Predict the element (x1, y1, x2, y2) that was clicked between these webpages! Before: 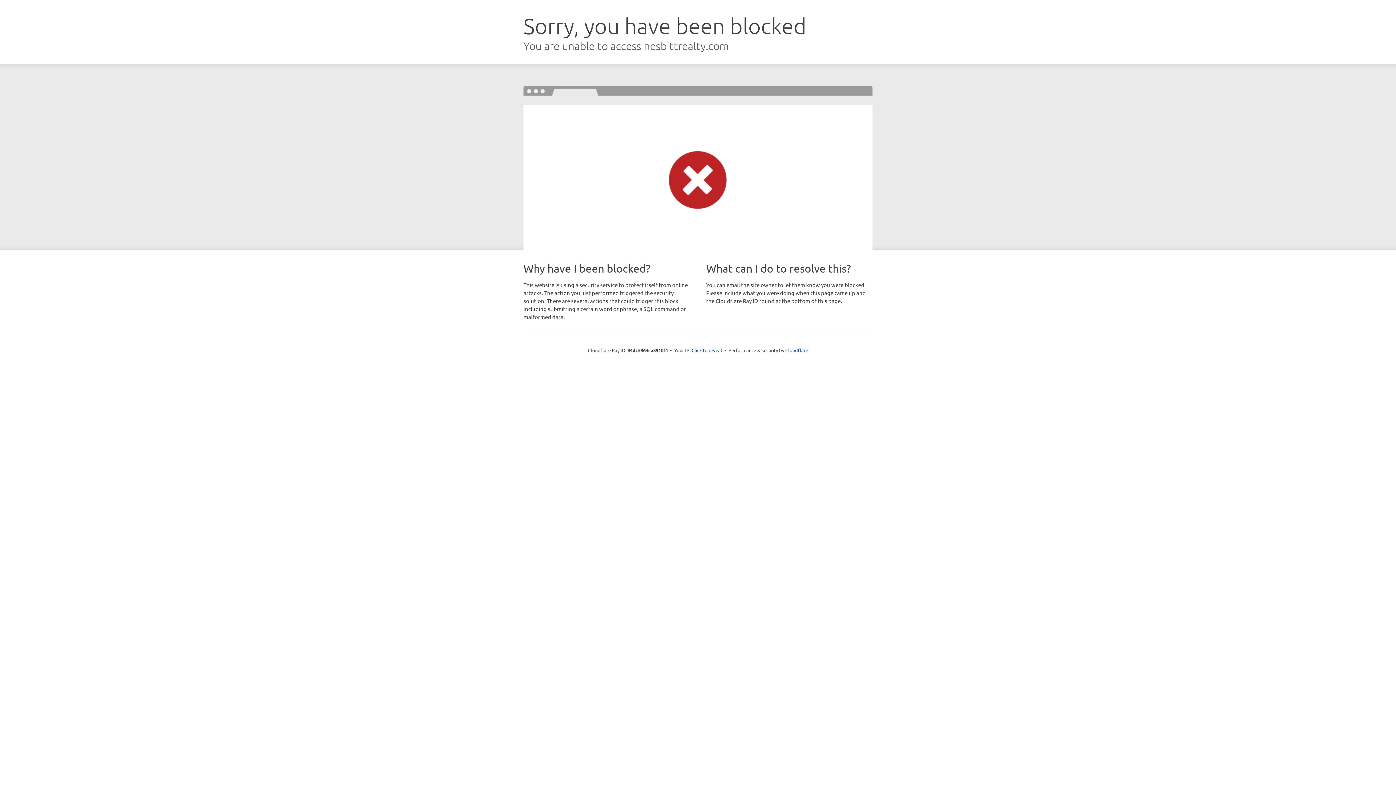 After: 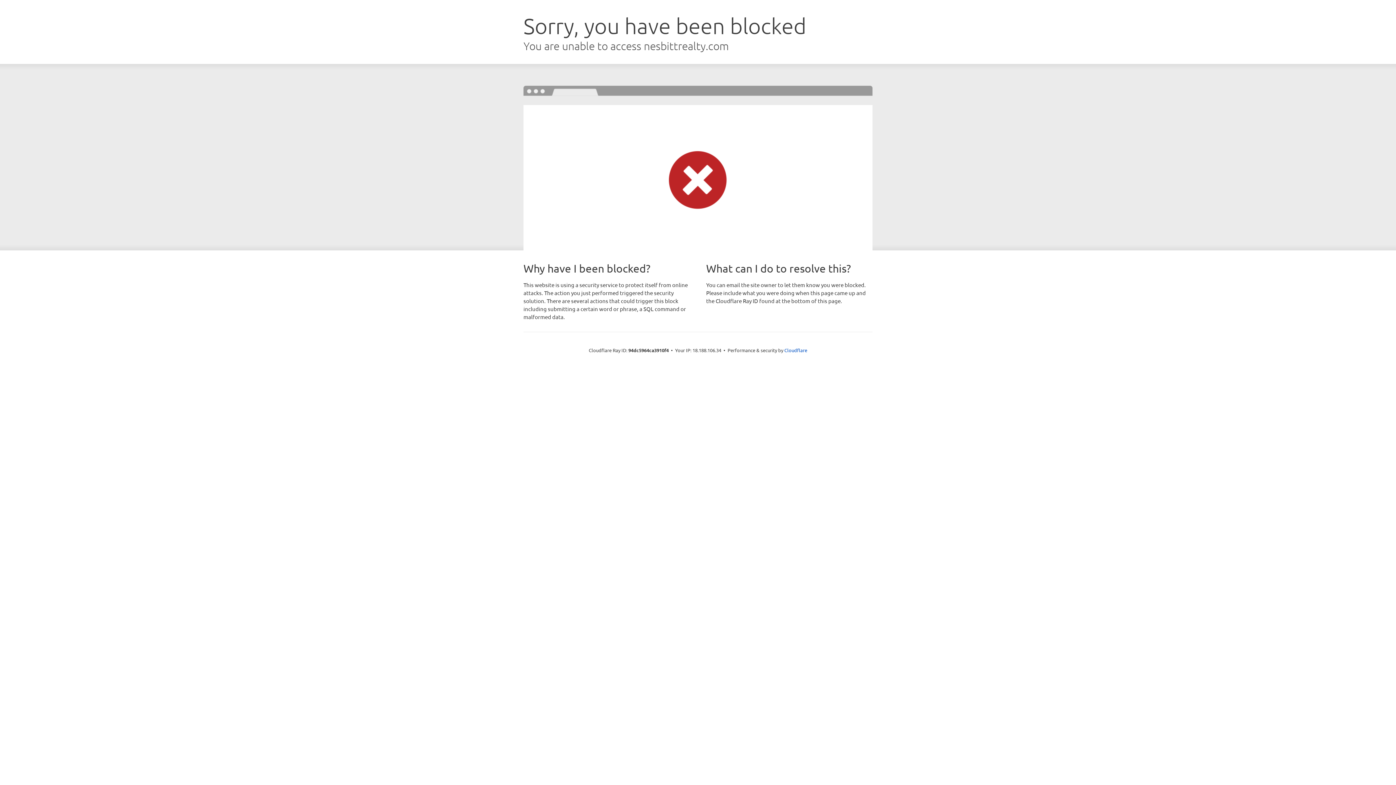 Action: bbox: (691, 346, 722, 353) label: Click to reveal